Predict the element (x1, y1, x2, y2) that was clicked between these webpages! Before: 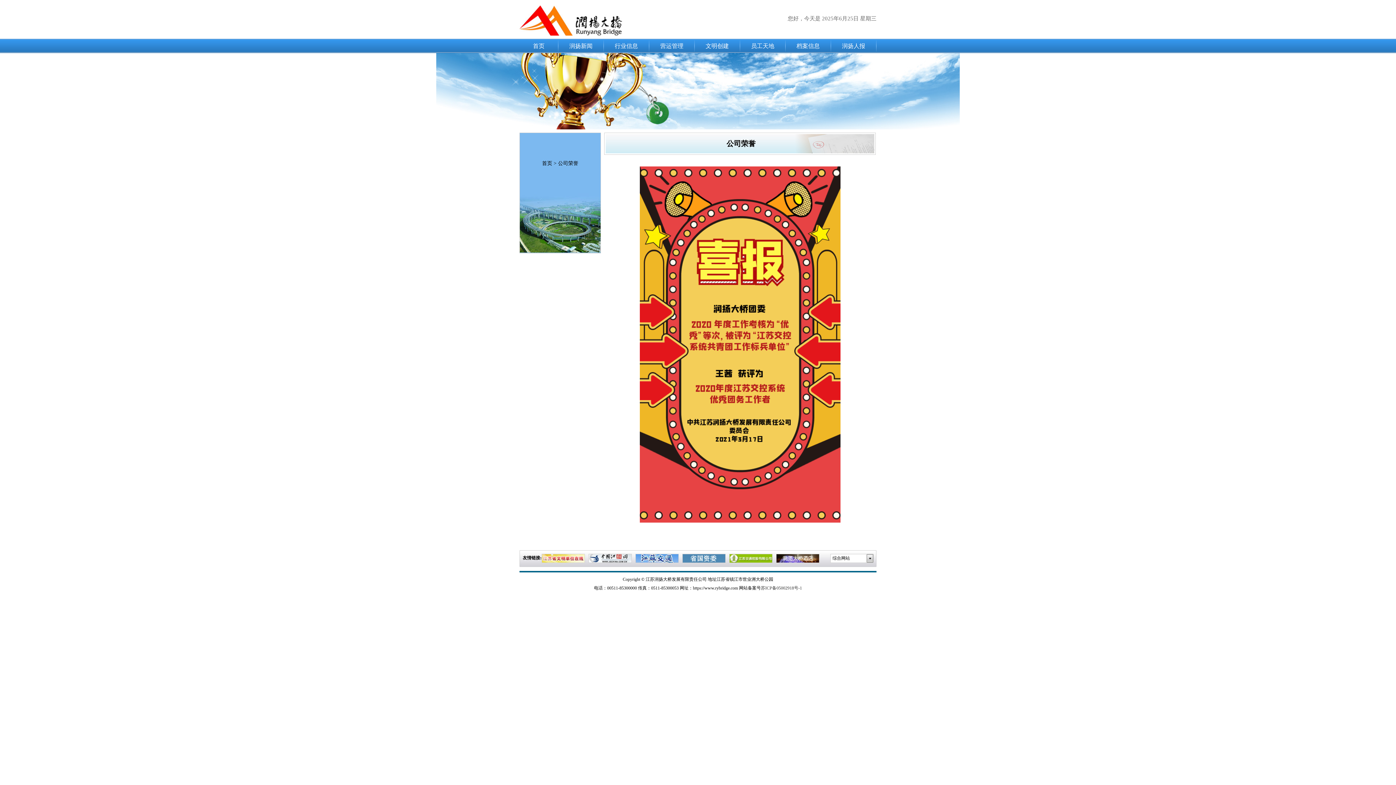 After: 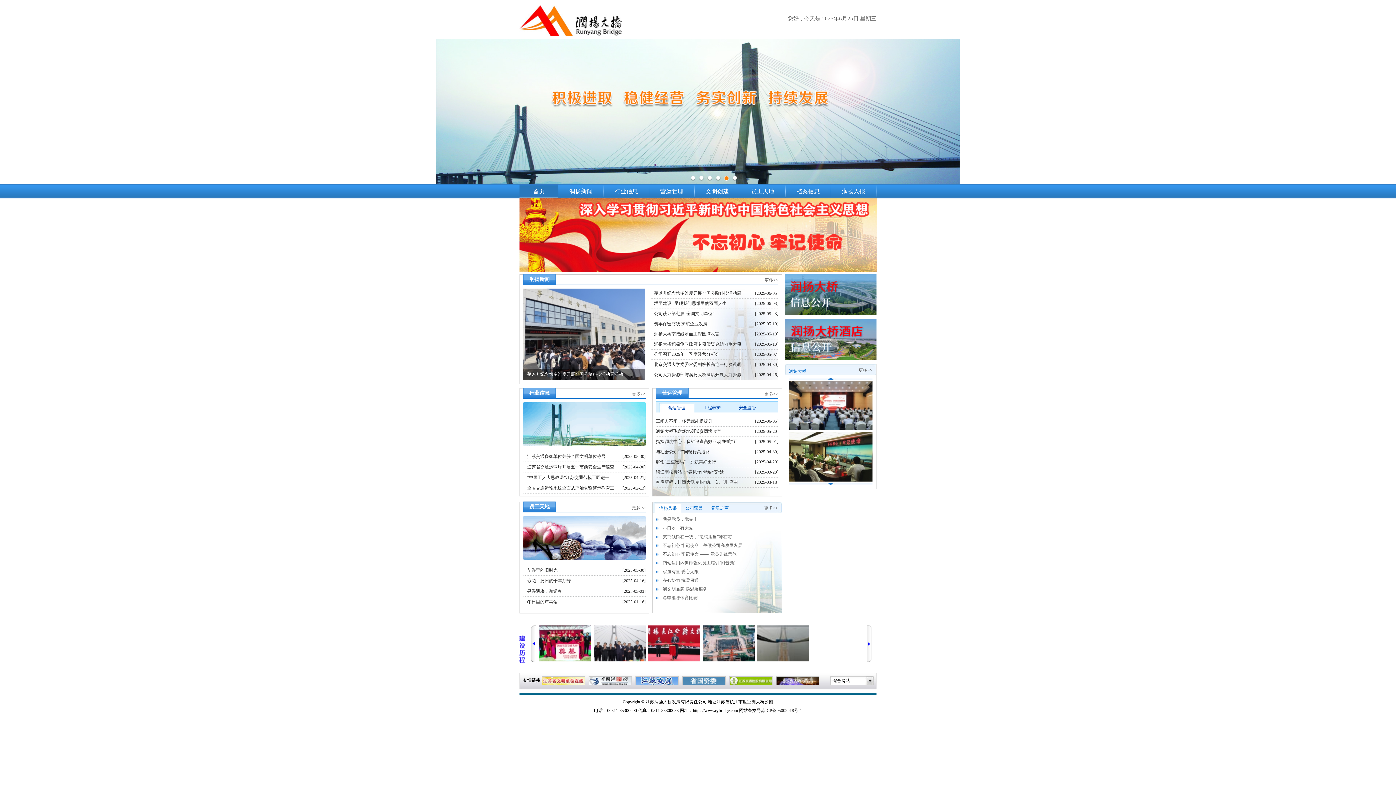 Action: label: 首页 bbox: (519, 38, 558, 53)